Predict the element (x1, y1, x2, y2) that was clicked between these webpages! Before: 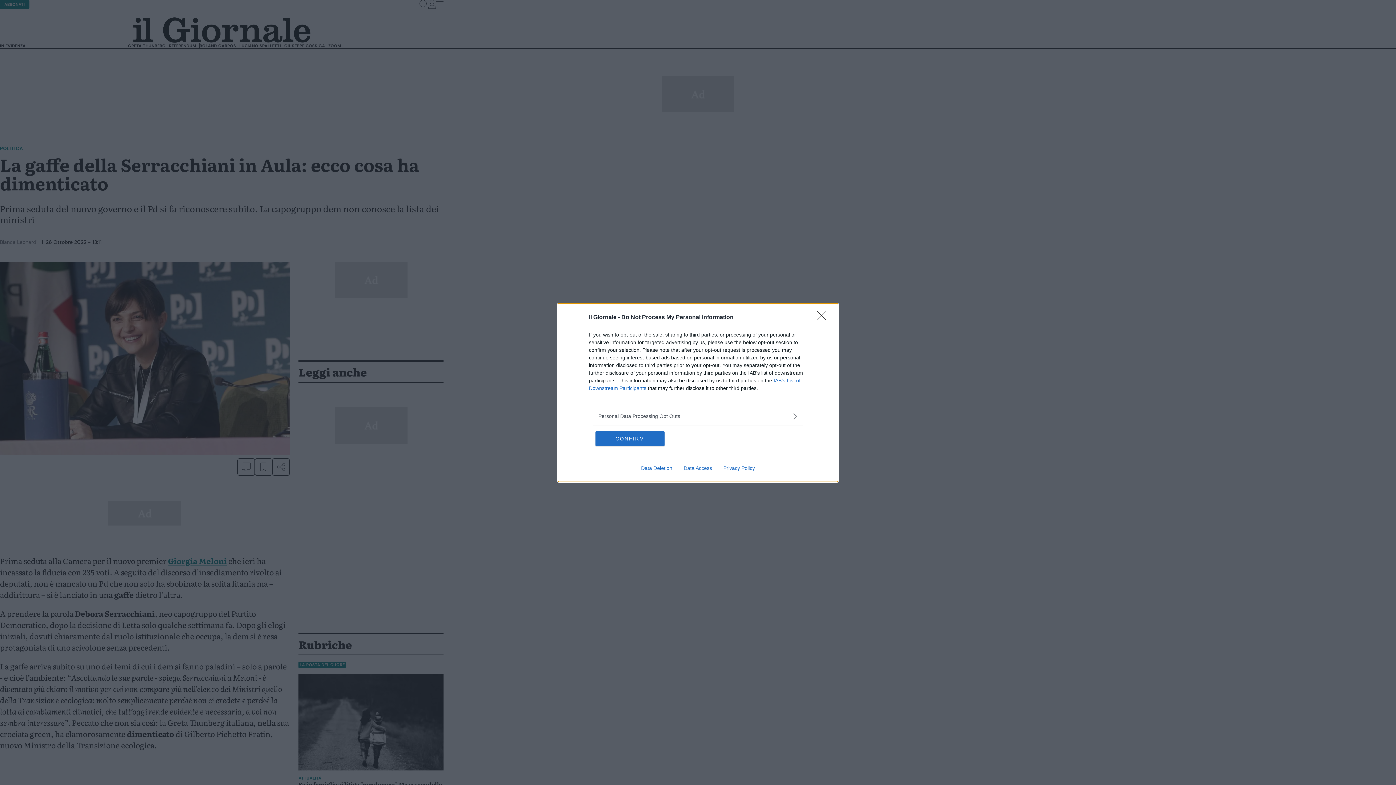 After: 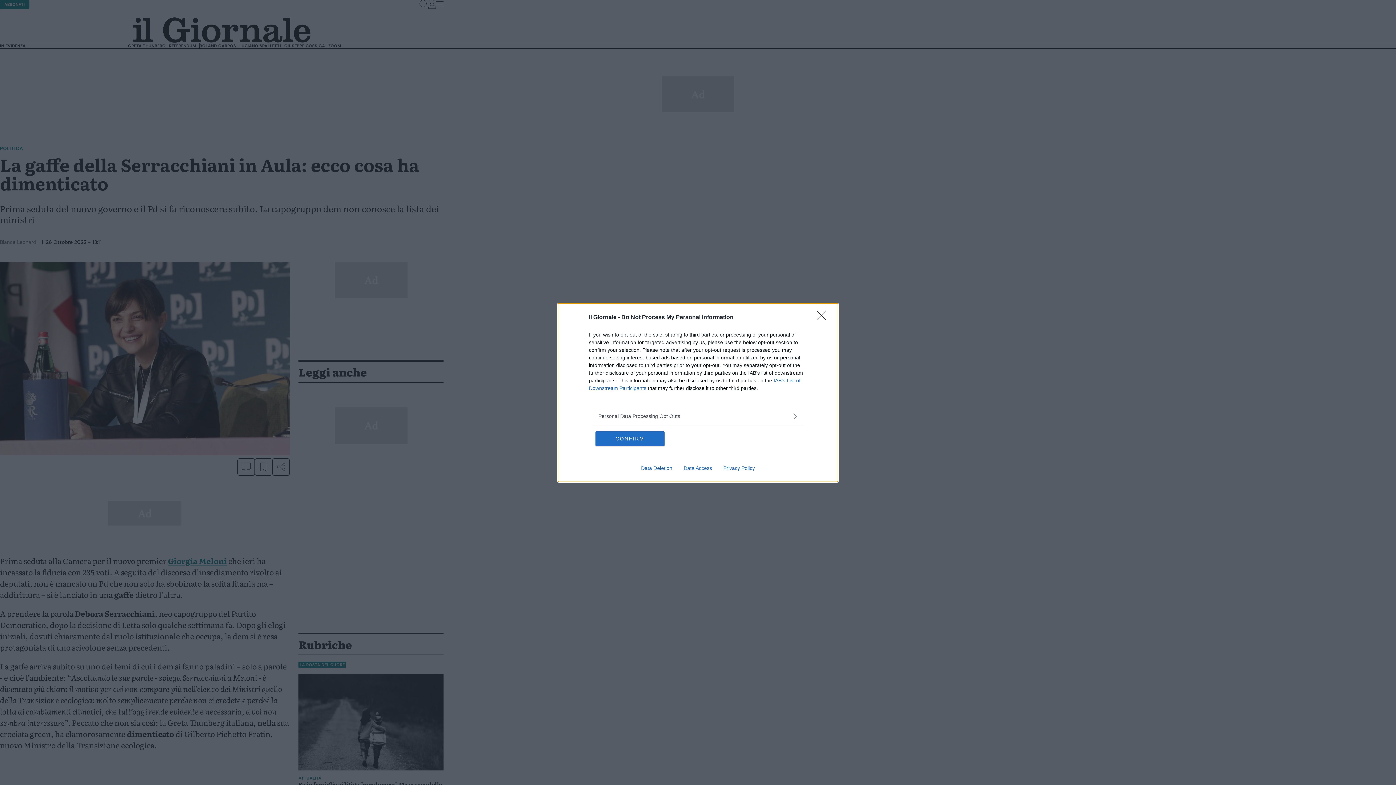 Action: bbox: (635, 465, 678, 471) label: Data Deletion